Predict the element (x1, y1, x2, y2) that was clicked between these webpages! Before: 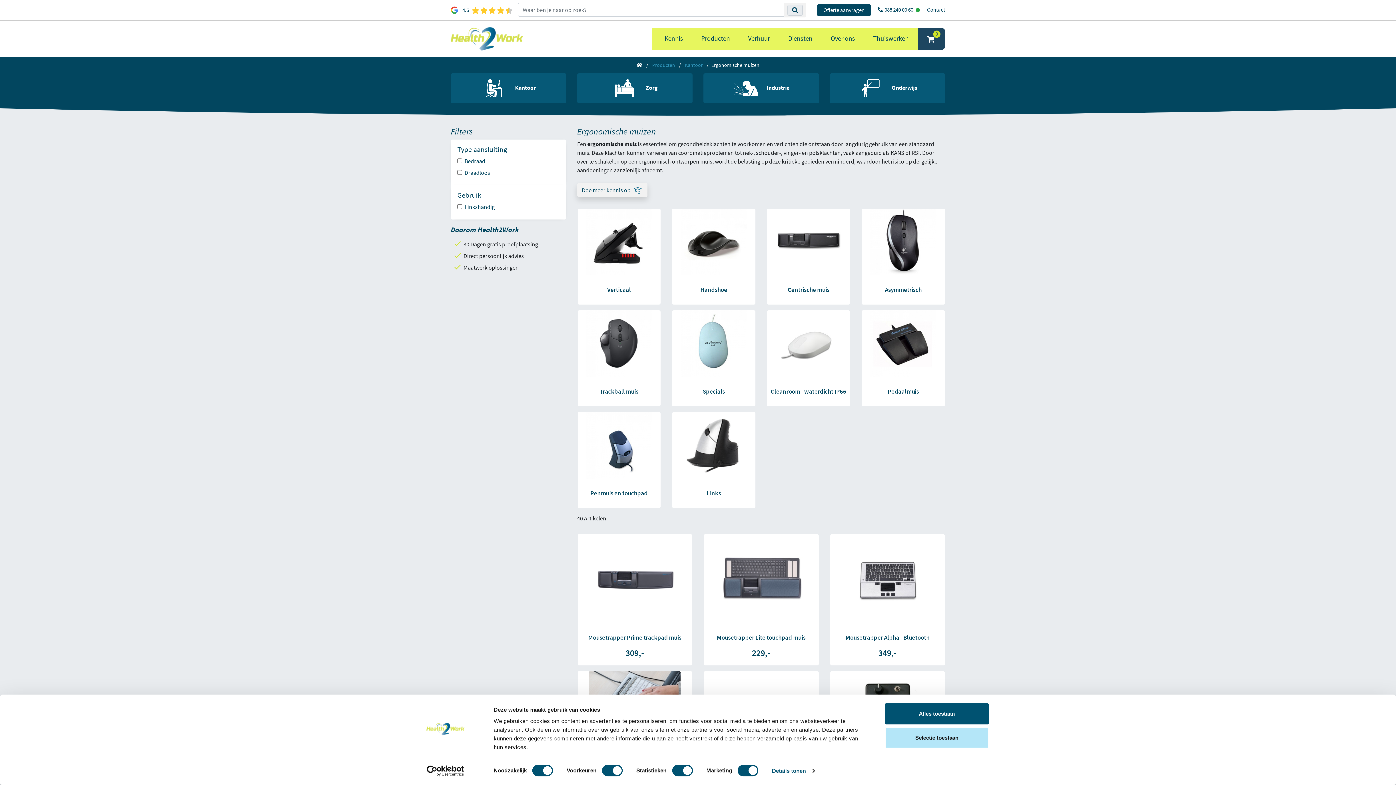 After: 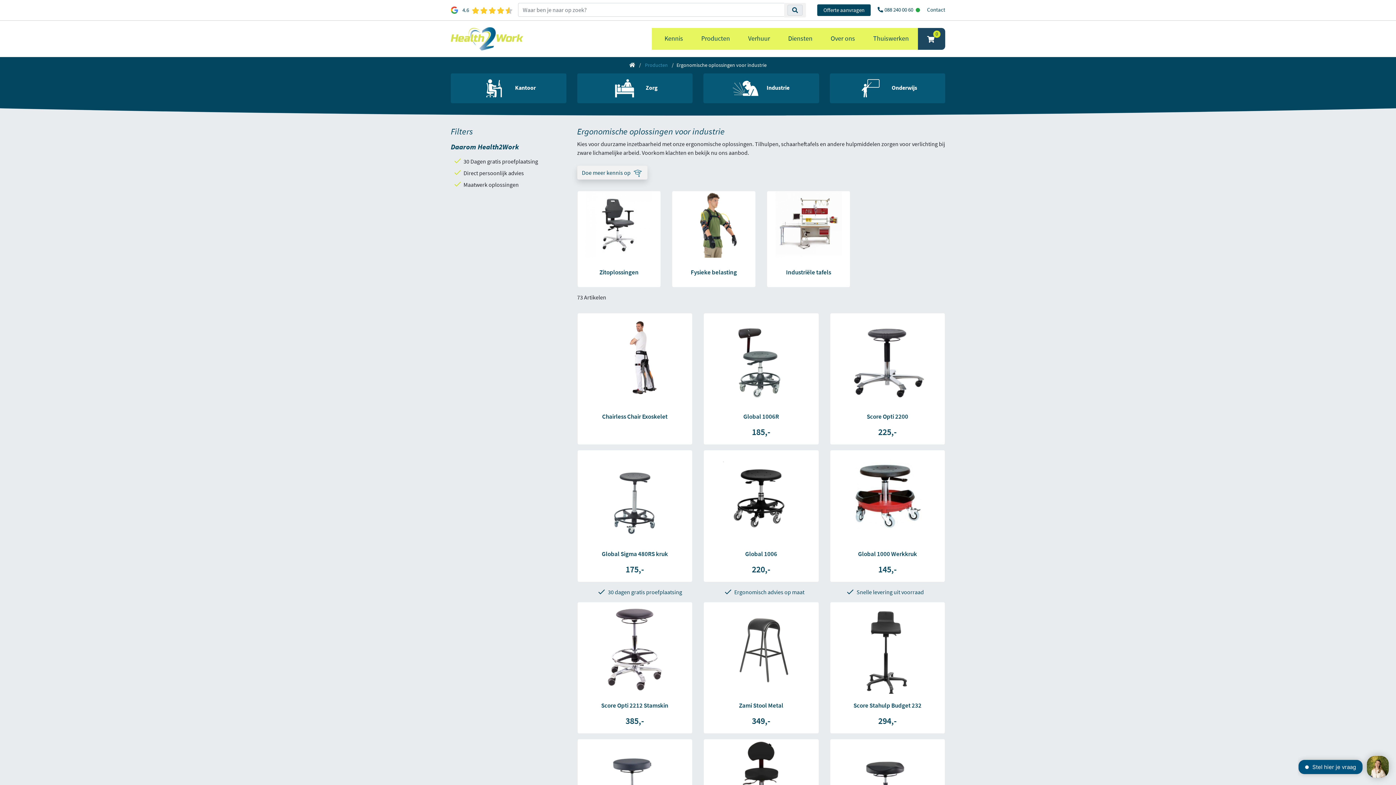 Action: bbox: (703, 73, 819, 103) label:  Industrie